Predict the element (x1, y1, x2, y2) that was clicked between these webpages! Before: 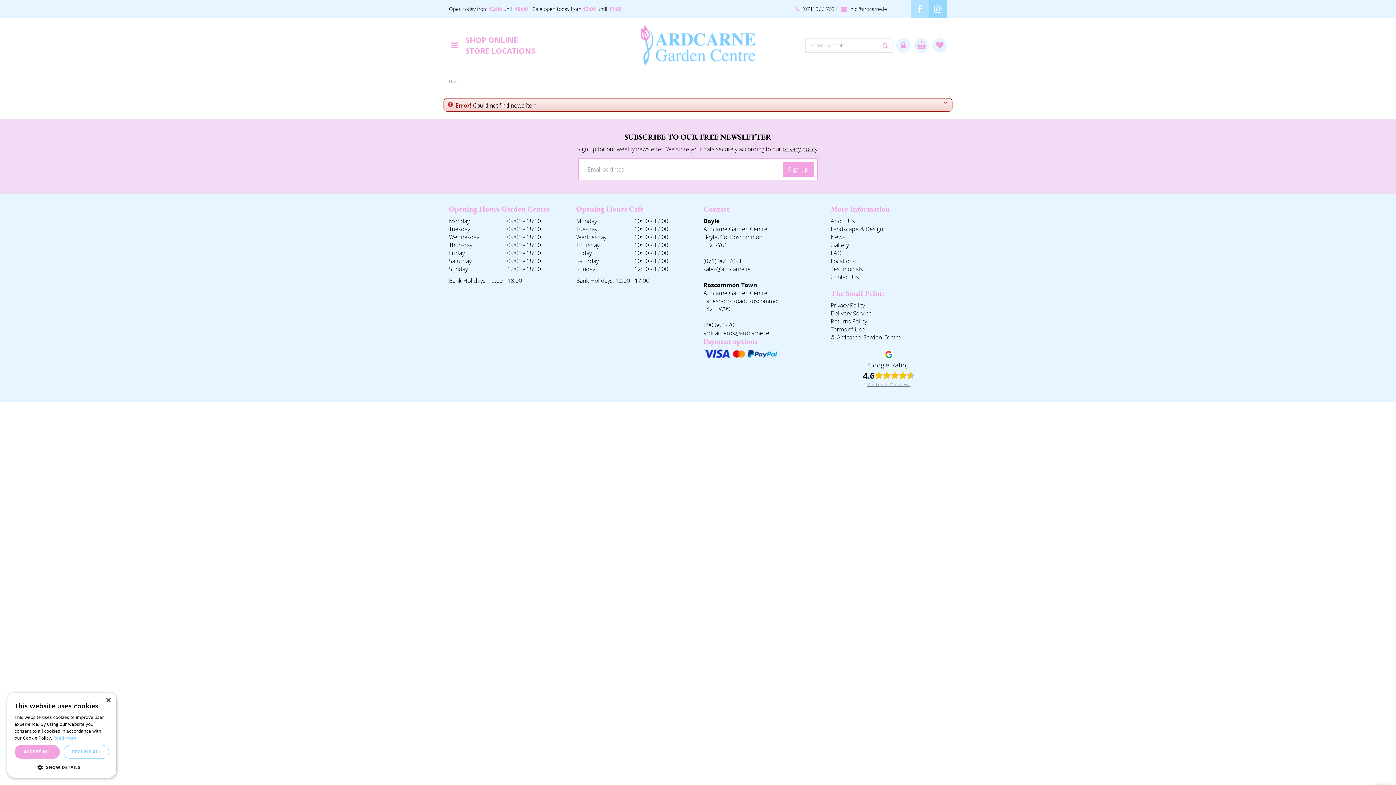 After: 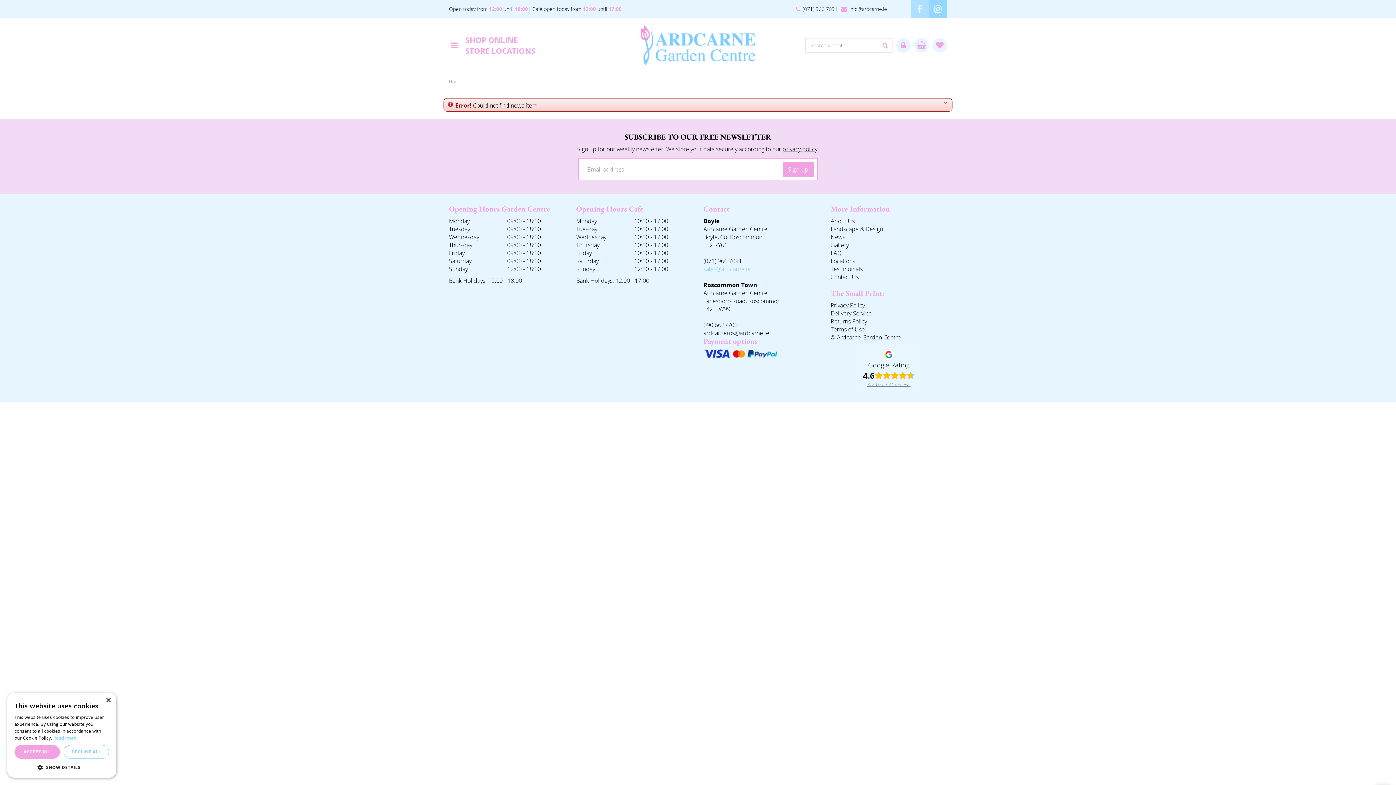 Action: bbox: (703, 265, 750, 273) label: sales@ardcarne.ie